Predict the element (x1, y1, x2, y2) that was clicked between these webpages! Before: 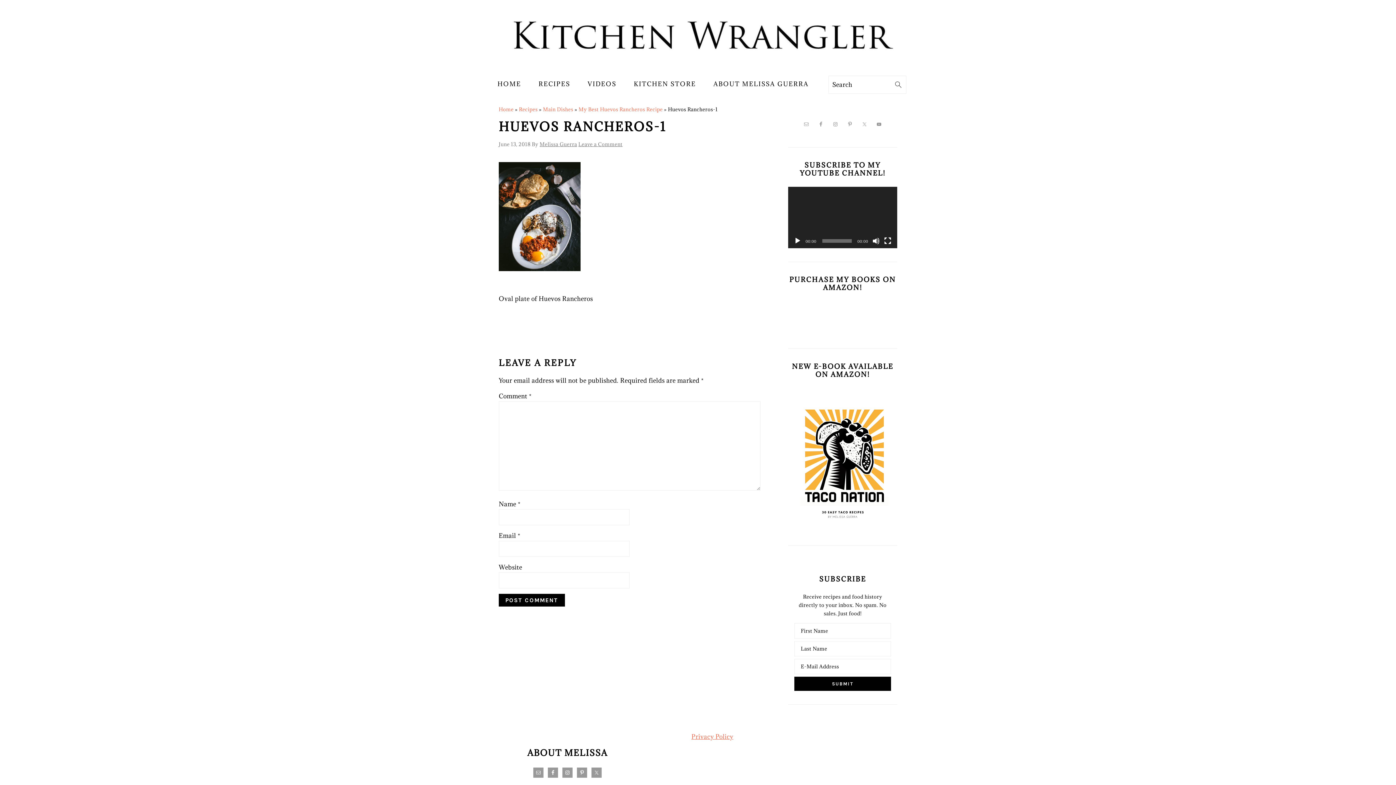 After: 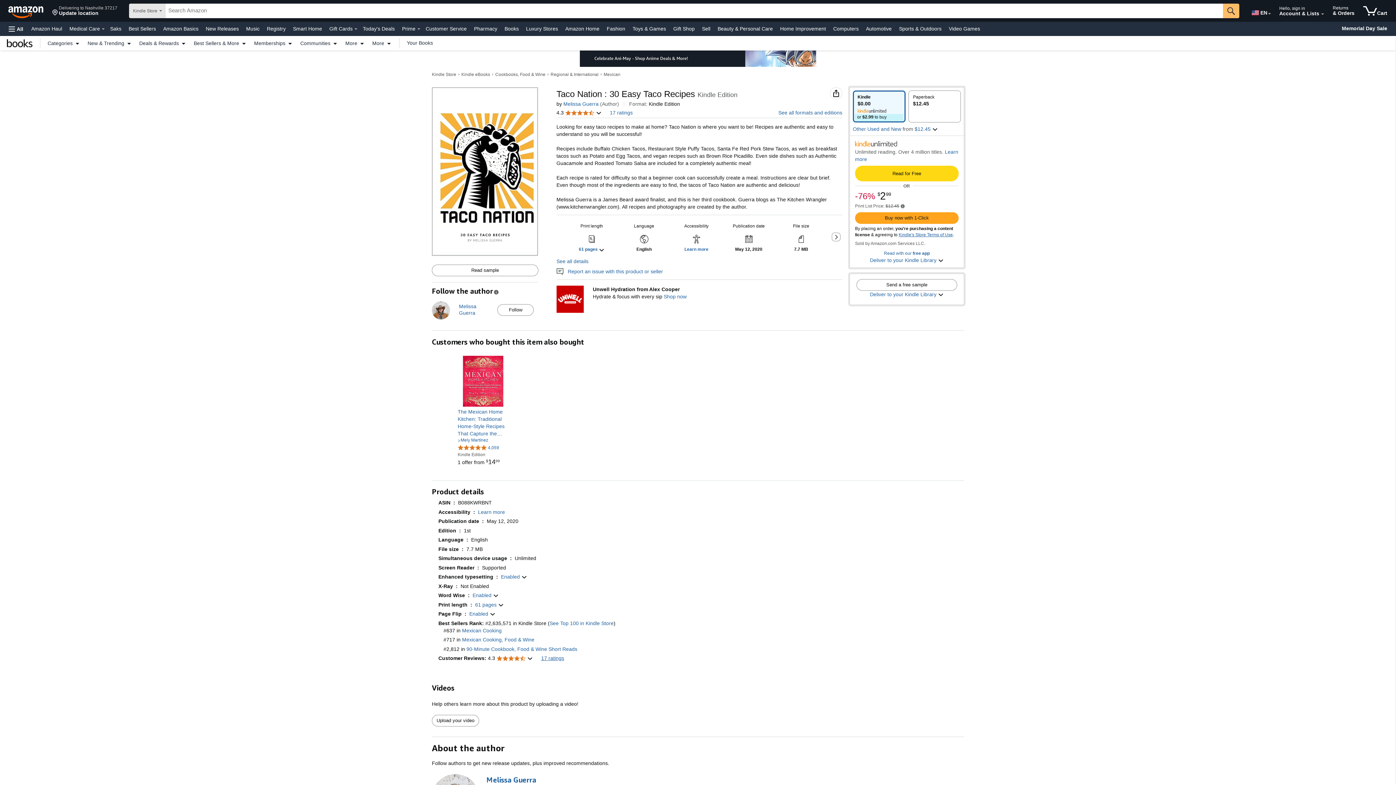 Action: bbox: (788, 524, 897, 530)